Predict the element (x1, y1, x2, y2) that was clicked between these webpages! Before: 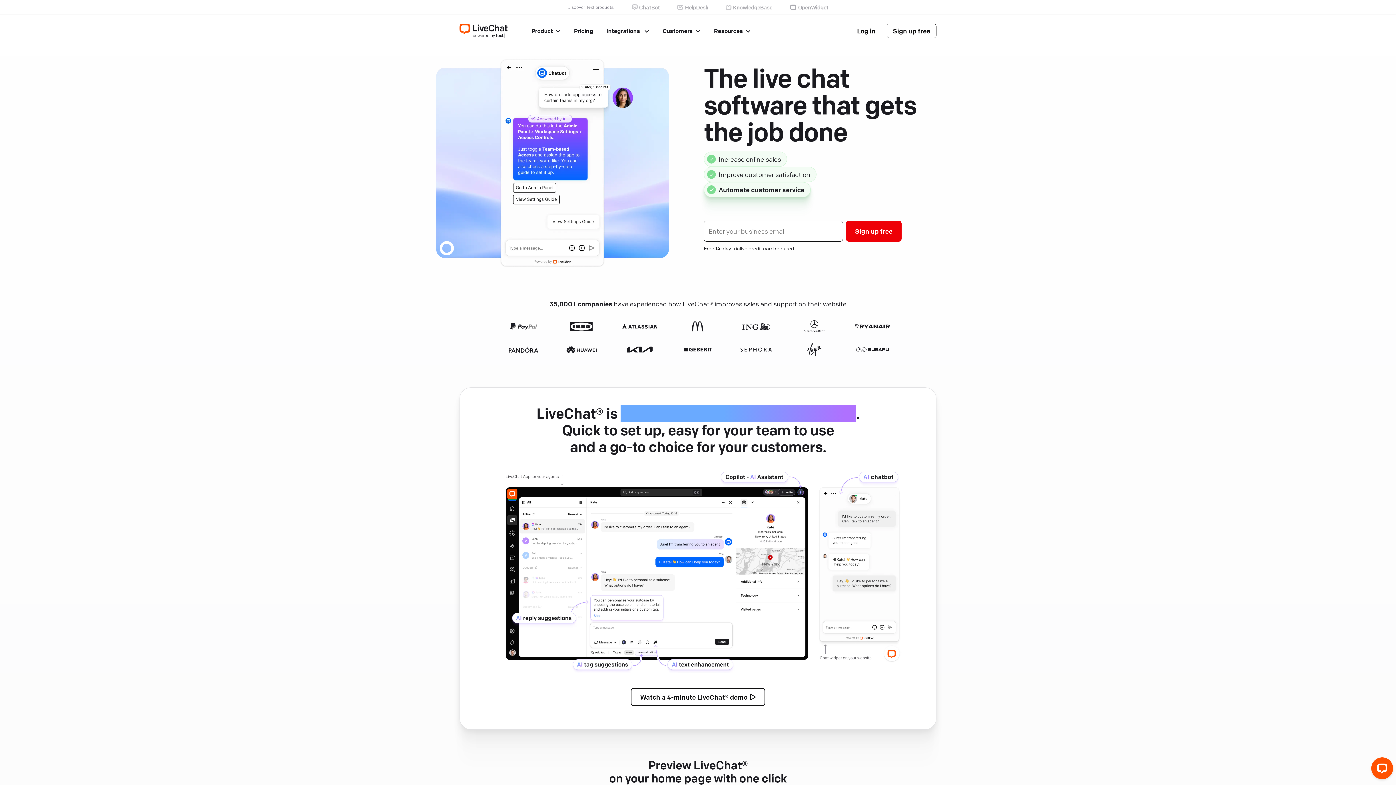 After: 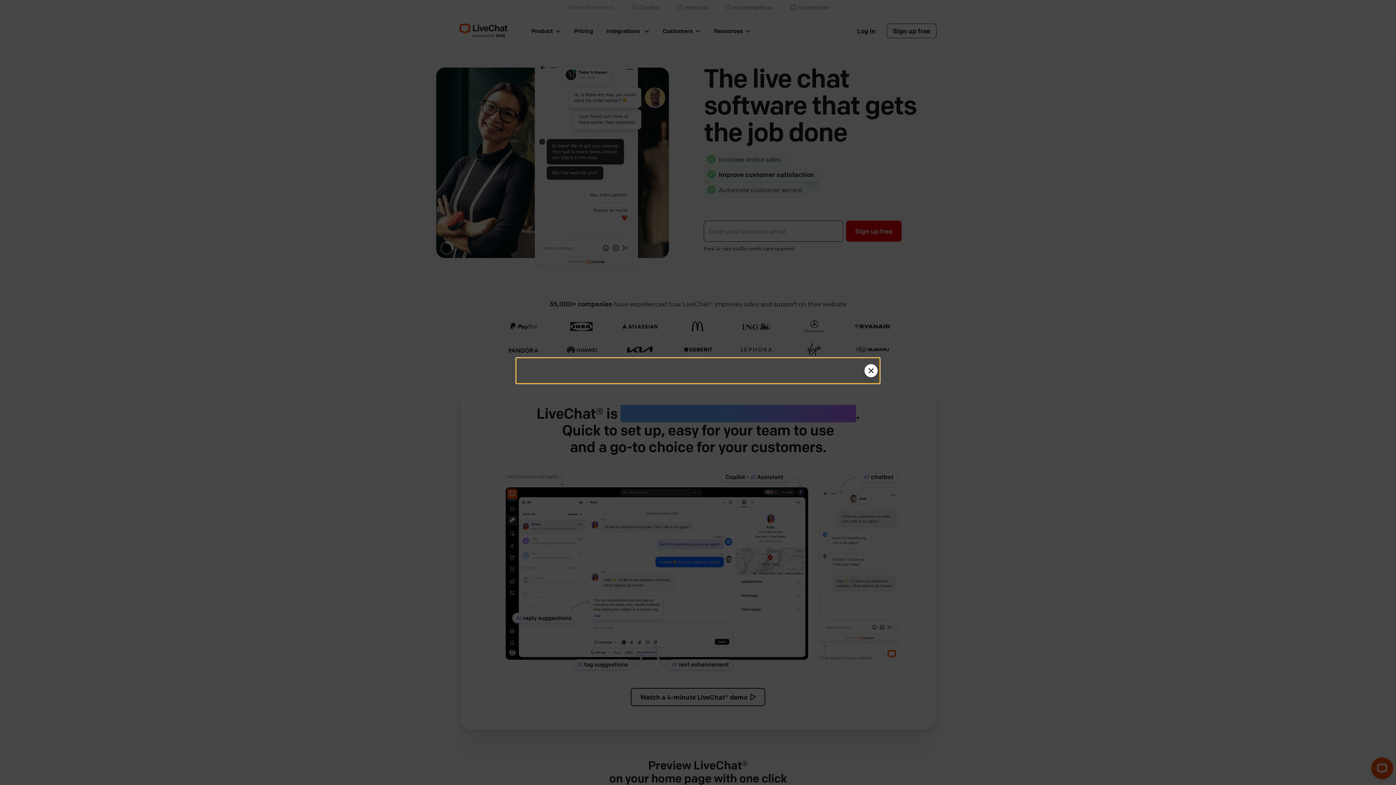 Action: bbox: (630, 688, 765, 706) label: Watch a
4-minute
LiveChat® demo